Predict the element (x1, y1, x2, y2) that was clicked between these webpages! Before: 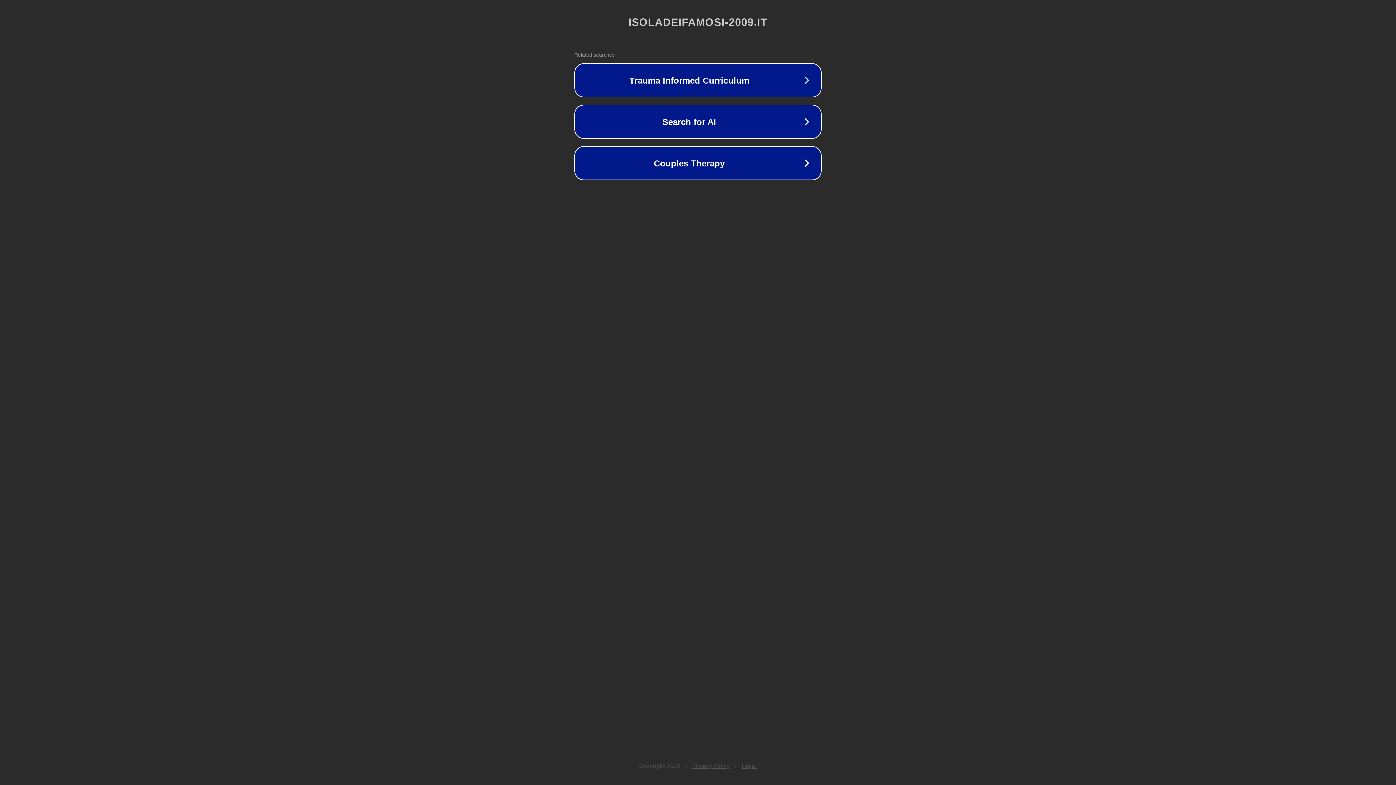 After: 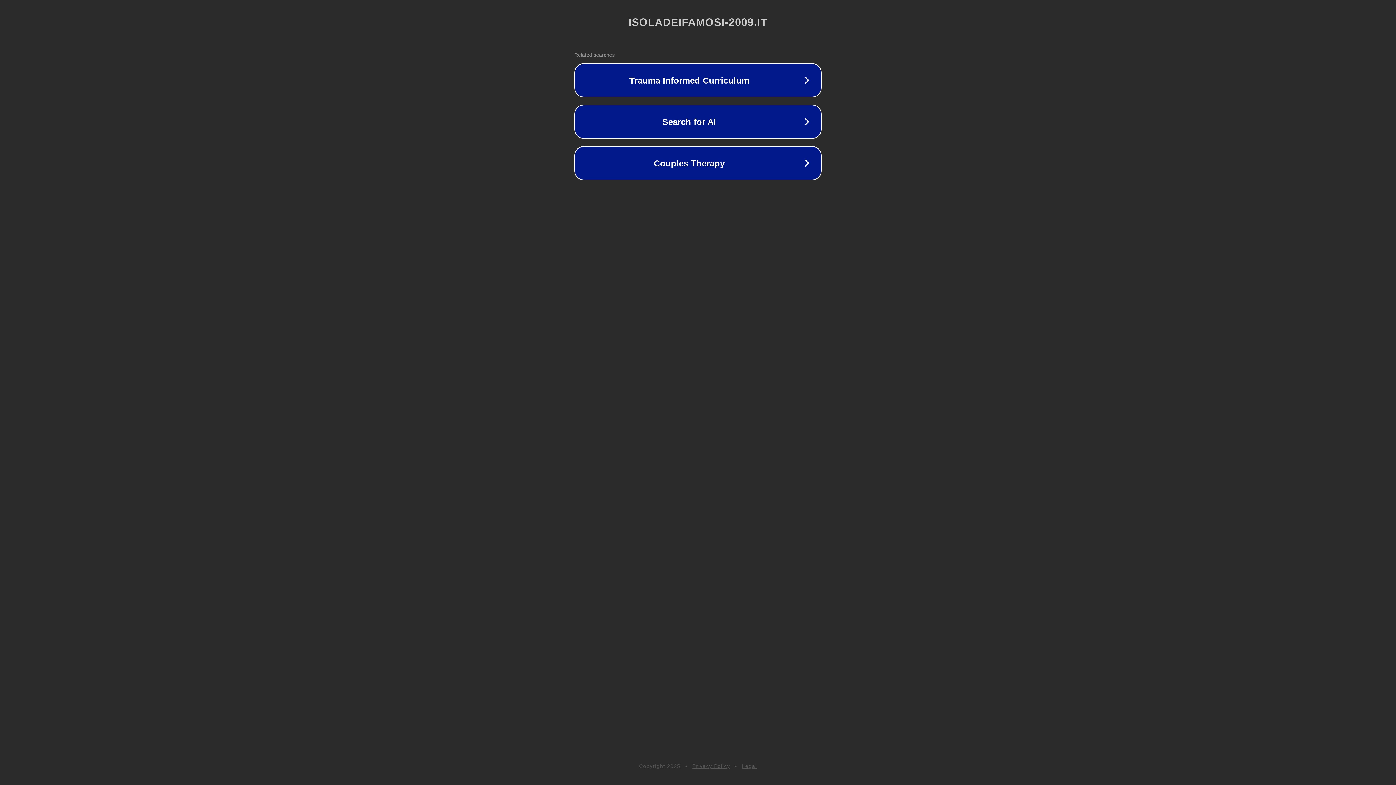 Action: bbox: (692, 763, 730, 769) label: Privacy Policy